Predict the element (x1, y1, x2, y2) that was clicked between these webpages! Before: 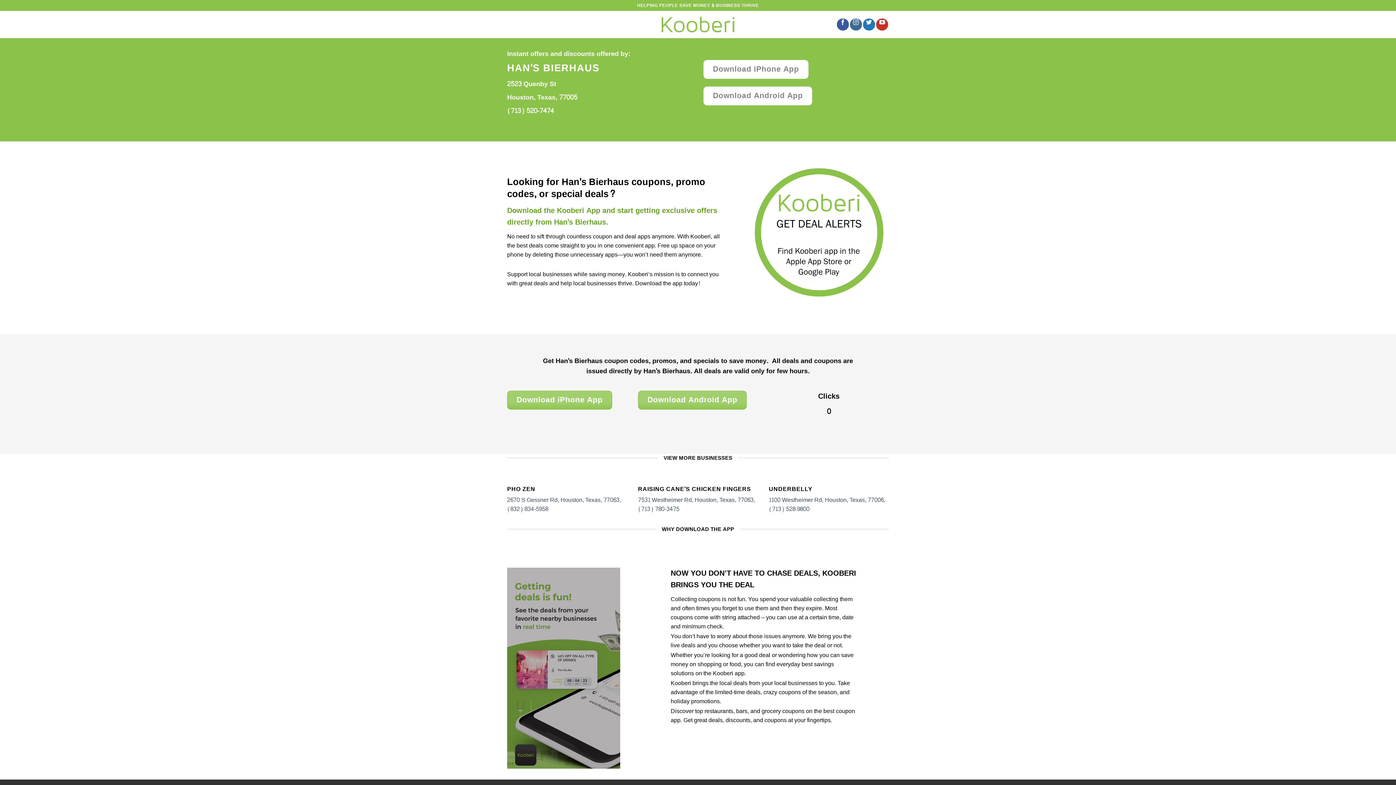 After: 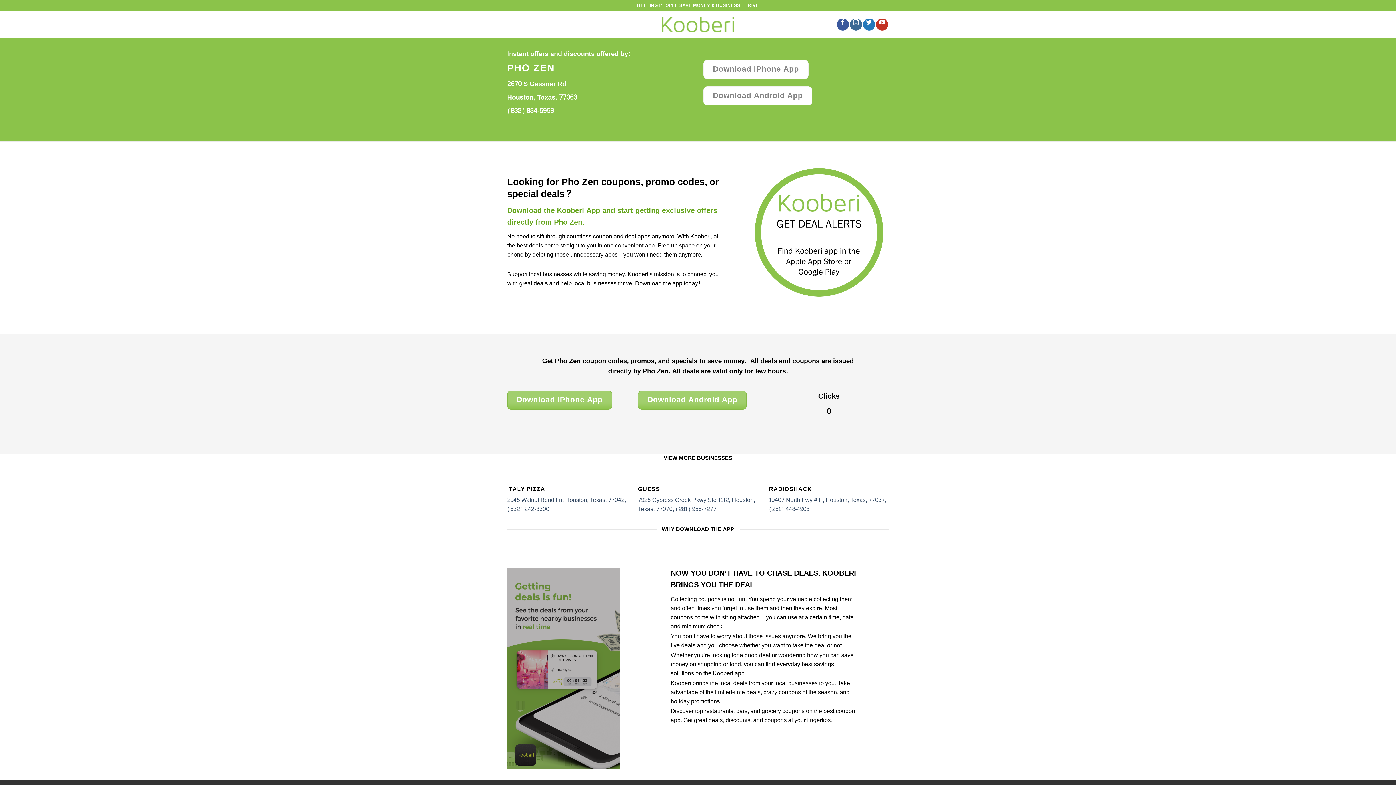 Action: bbox: (507, 485, 627, 513) label: PHO ZEN

2670 S Gessner Rd, Houston, Texas, 77063, (832) 834-5958